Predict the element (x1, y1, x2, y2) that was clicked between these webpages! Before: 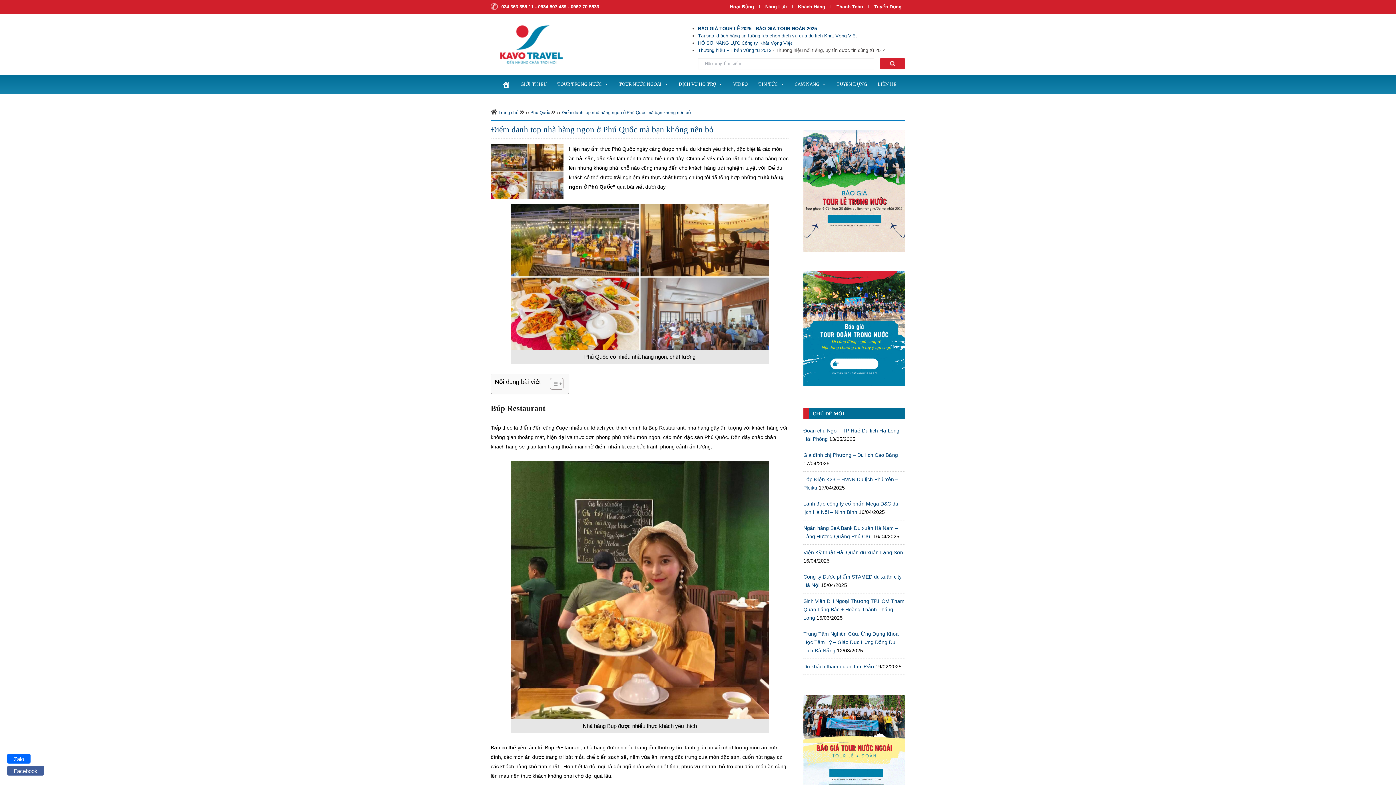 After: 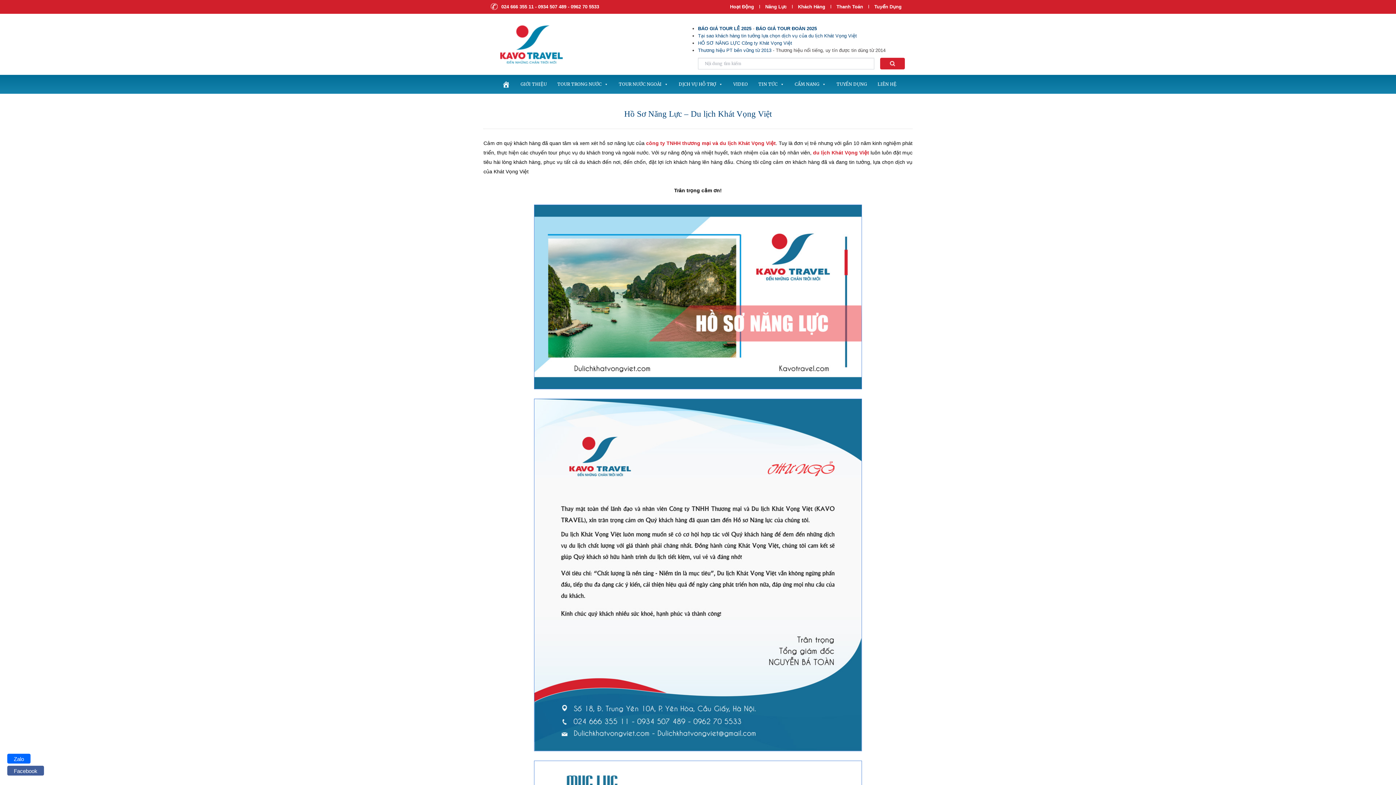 Action: bbox: (698, 40, 792, 45) label: HỒ SƠ NĂNG LỰC Công ty Khát Vọng Việt